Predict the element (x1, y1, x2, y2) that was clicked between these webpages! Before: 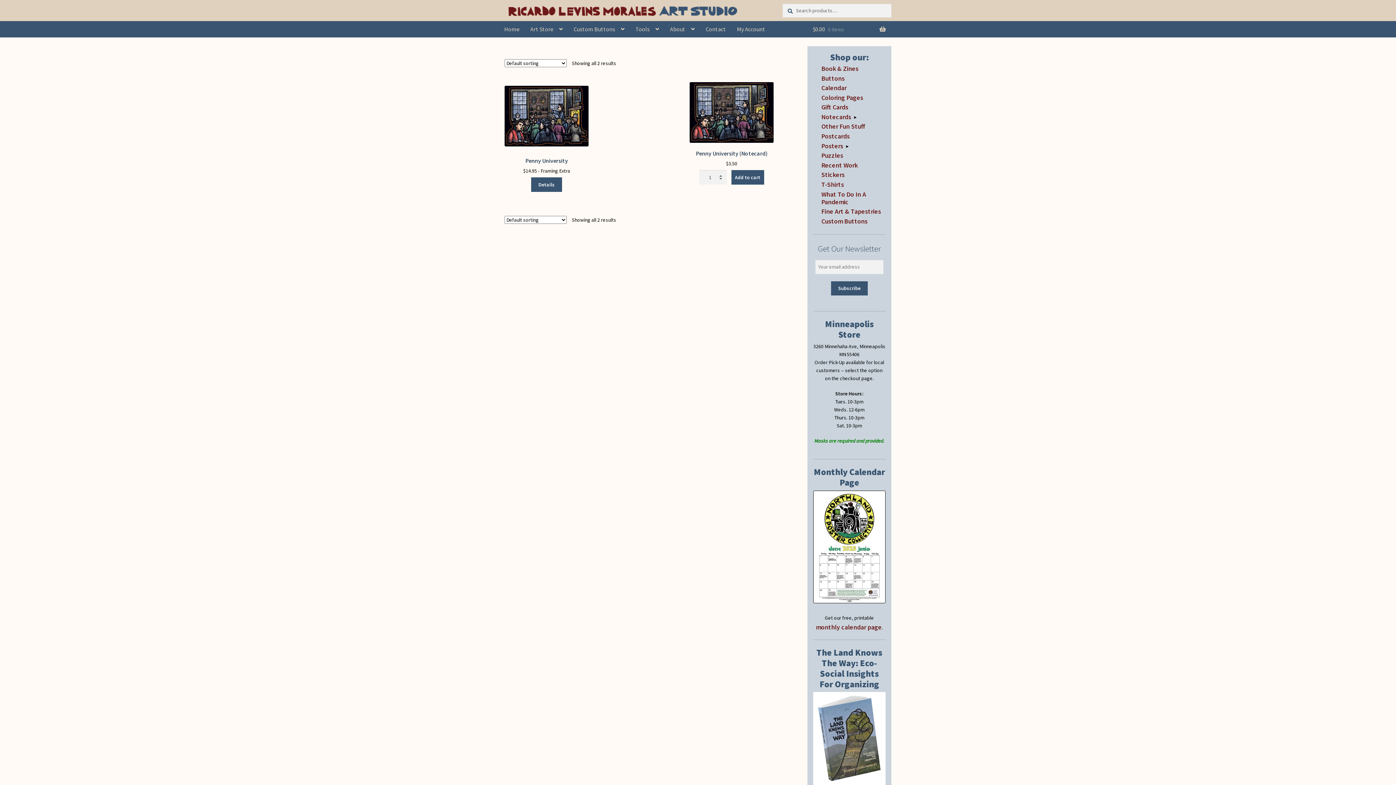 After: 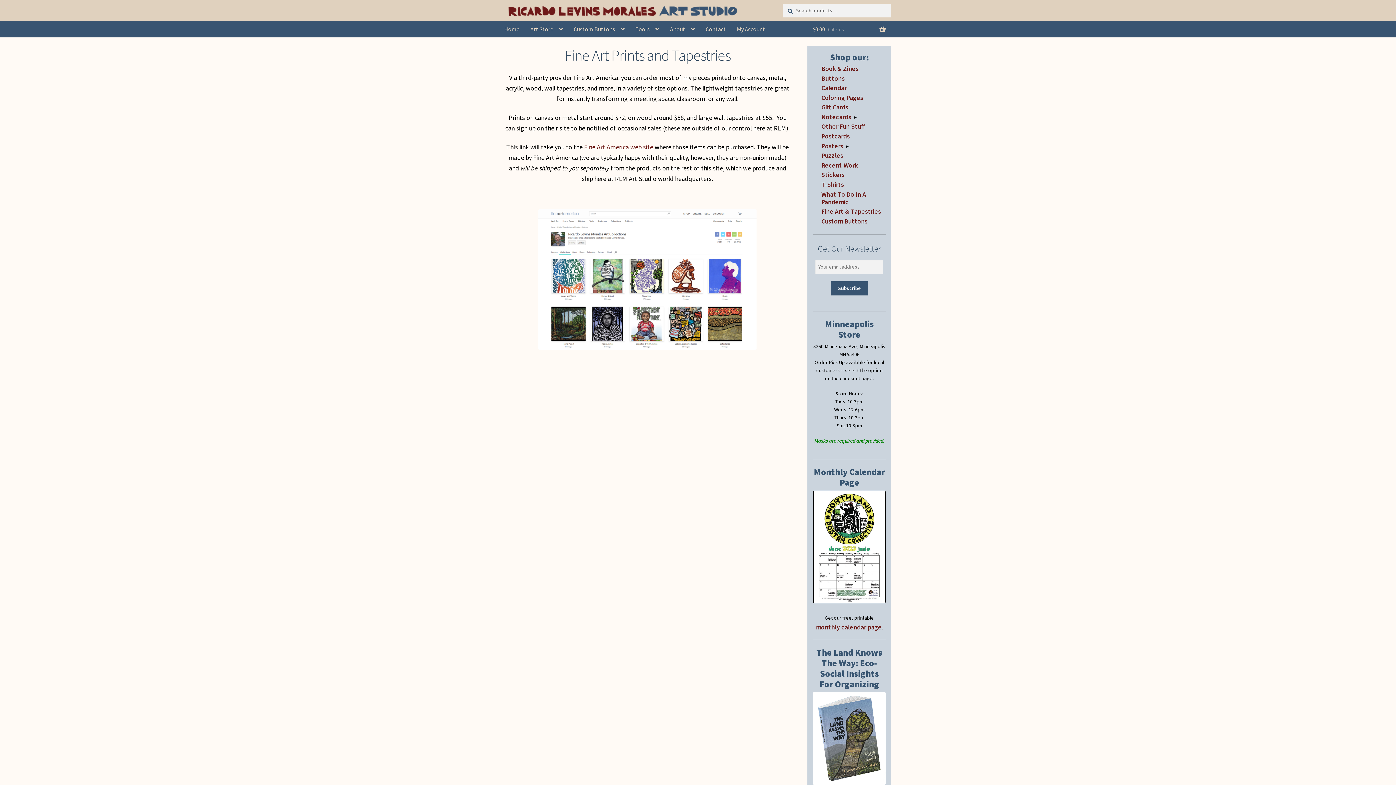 Action: label: Fine Art & Tapestries bbox: (821, 207, 881, 215)